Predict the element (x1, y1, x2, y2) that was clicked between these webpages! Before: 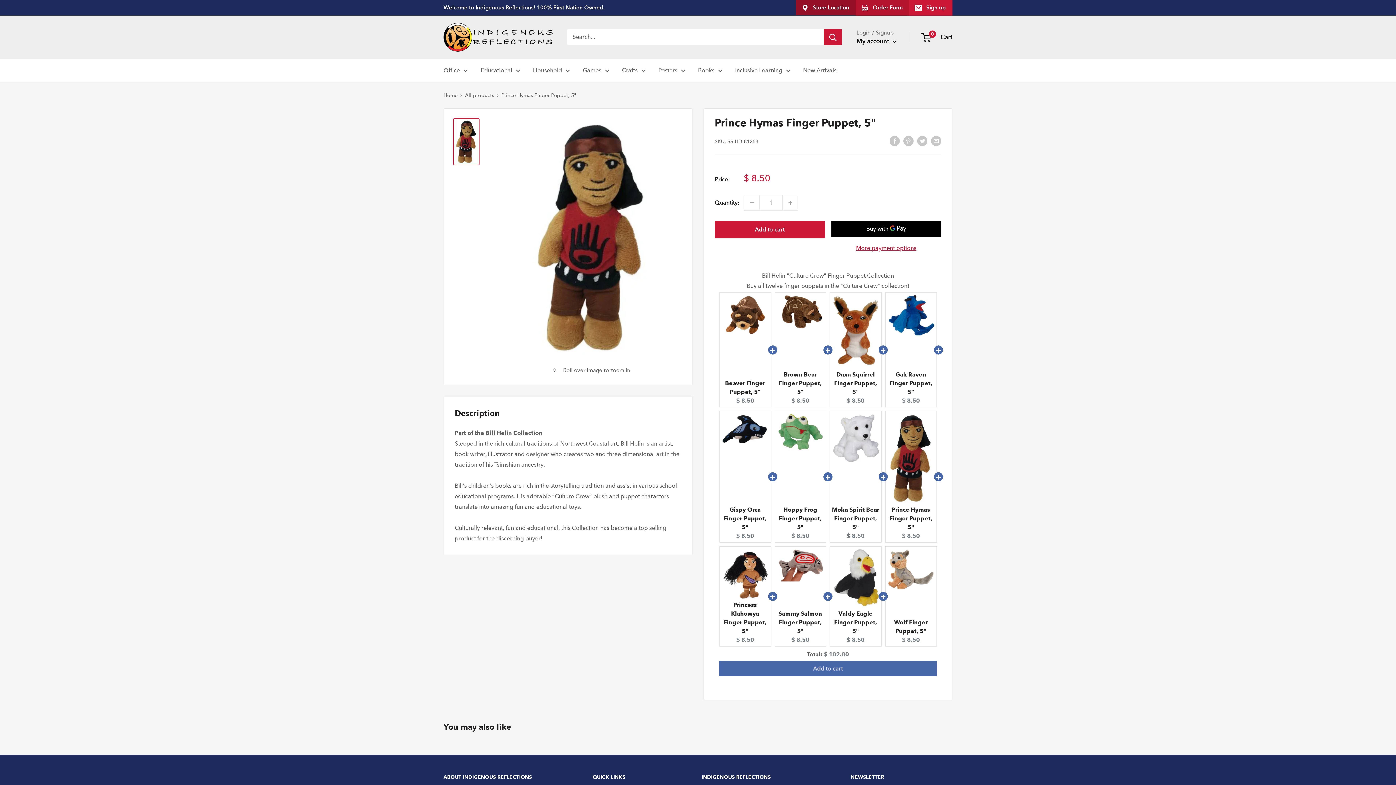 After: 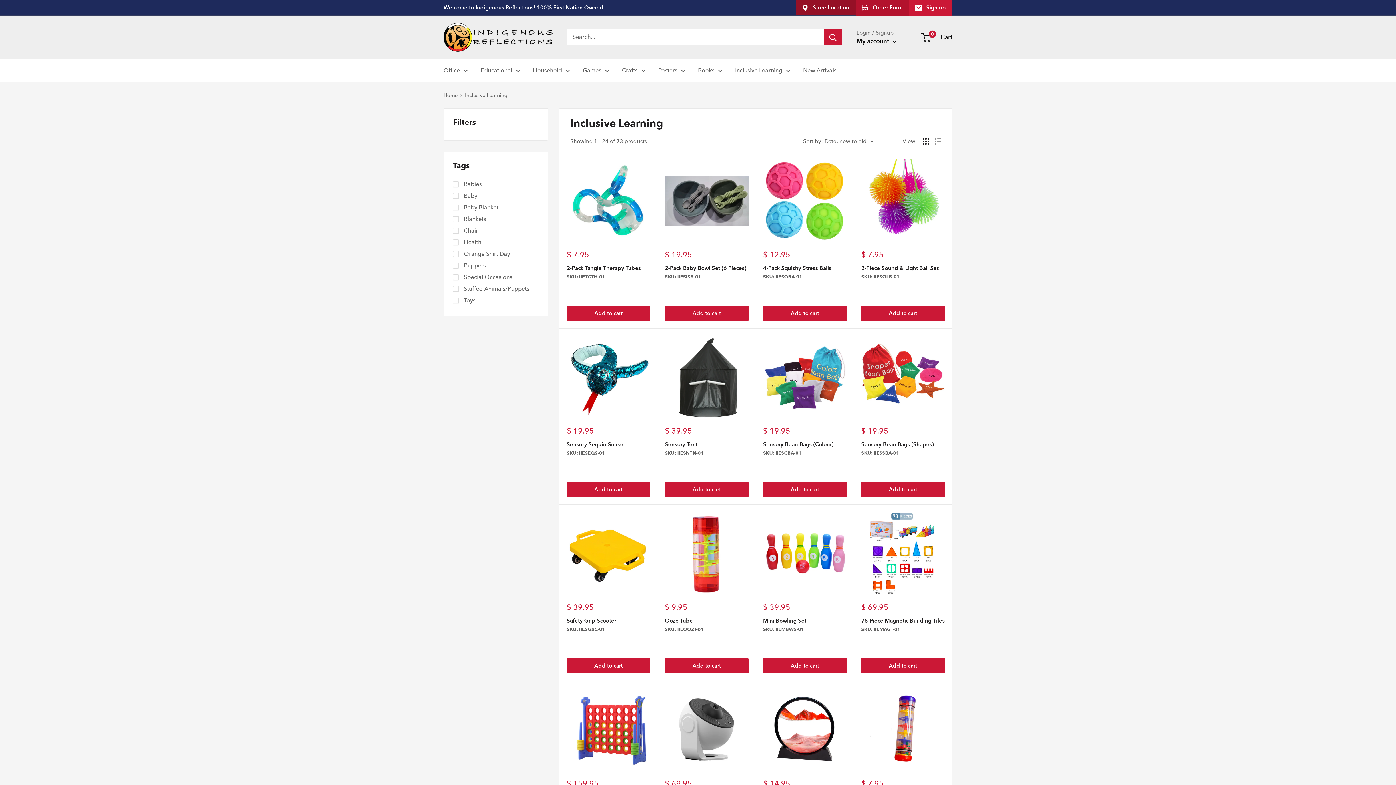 Action: label: Inclusive Learning bbox: (735, 64, 790, 75)